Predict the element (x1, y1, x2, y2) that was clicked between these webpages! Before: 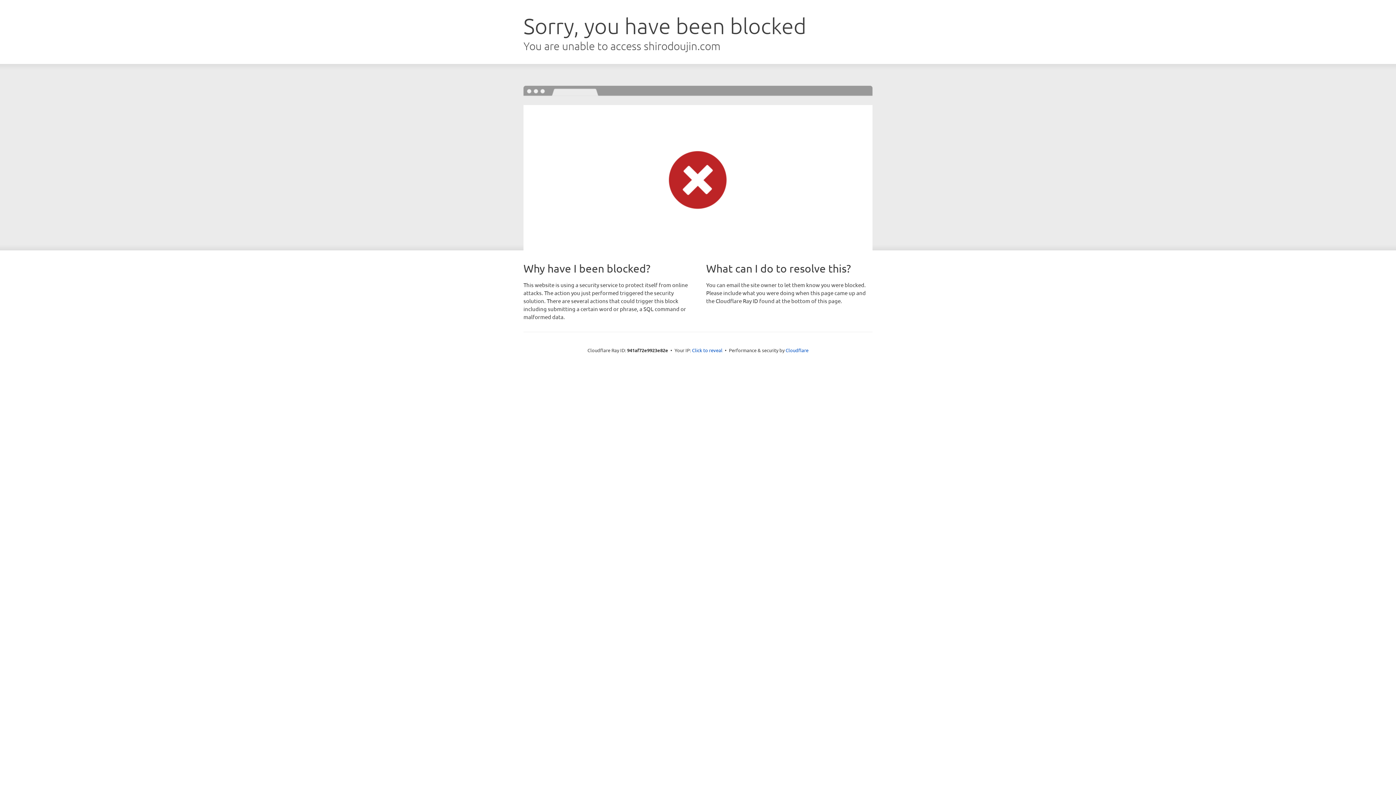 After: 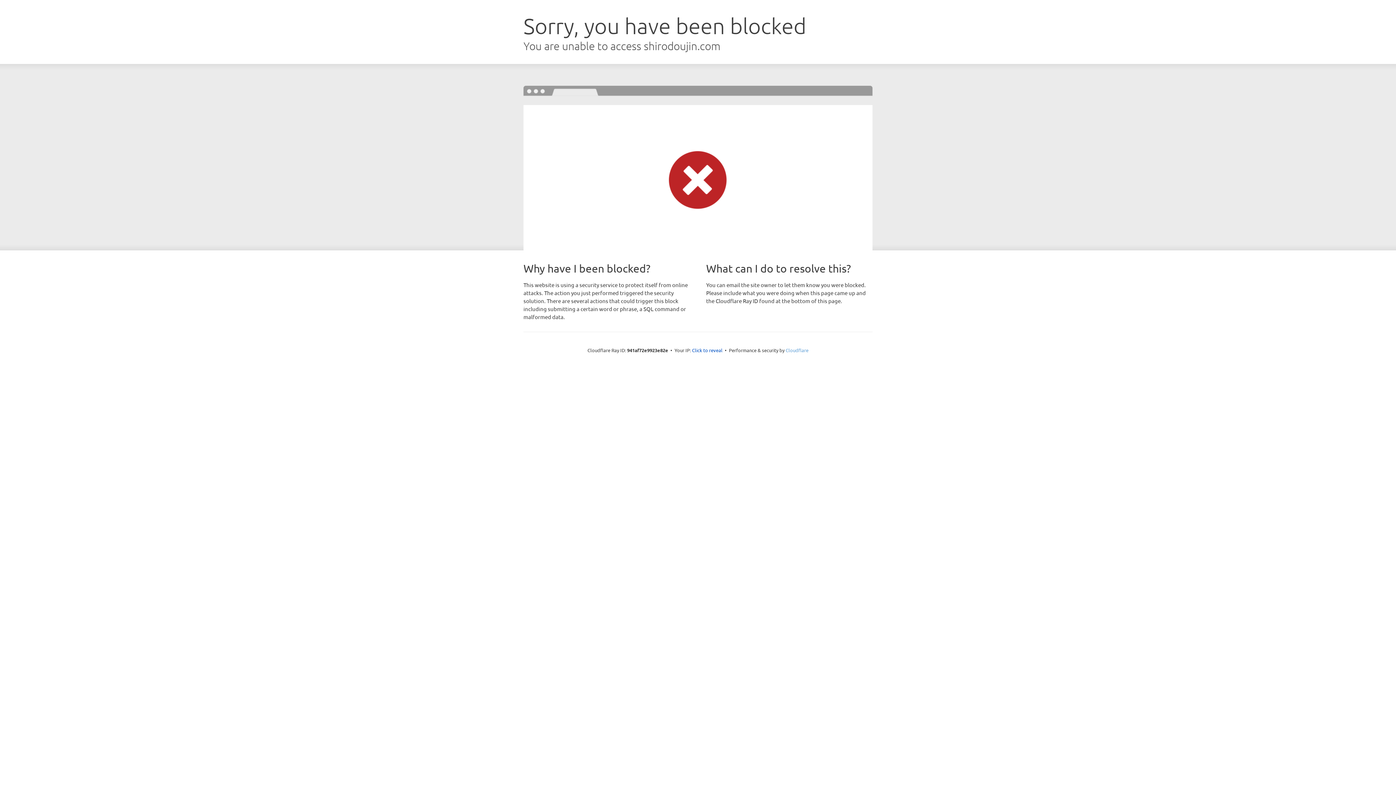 Action: bbox: (785, 347, 808, 353) label: Cloudflare